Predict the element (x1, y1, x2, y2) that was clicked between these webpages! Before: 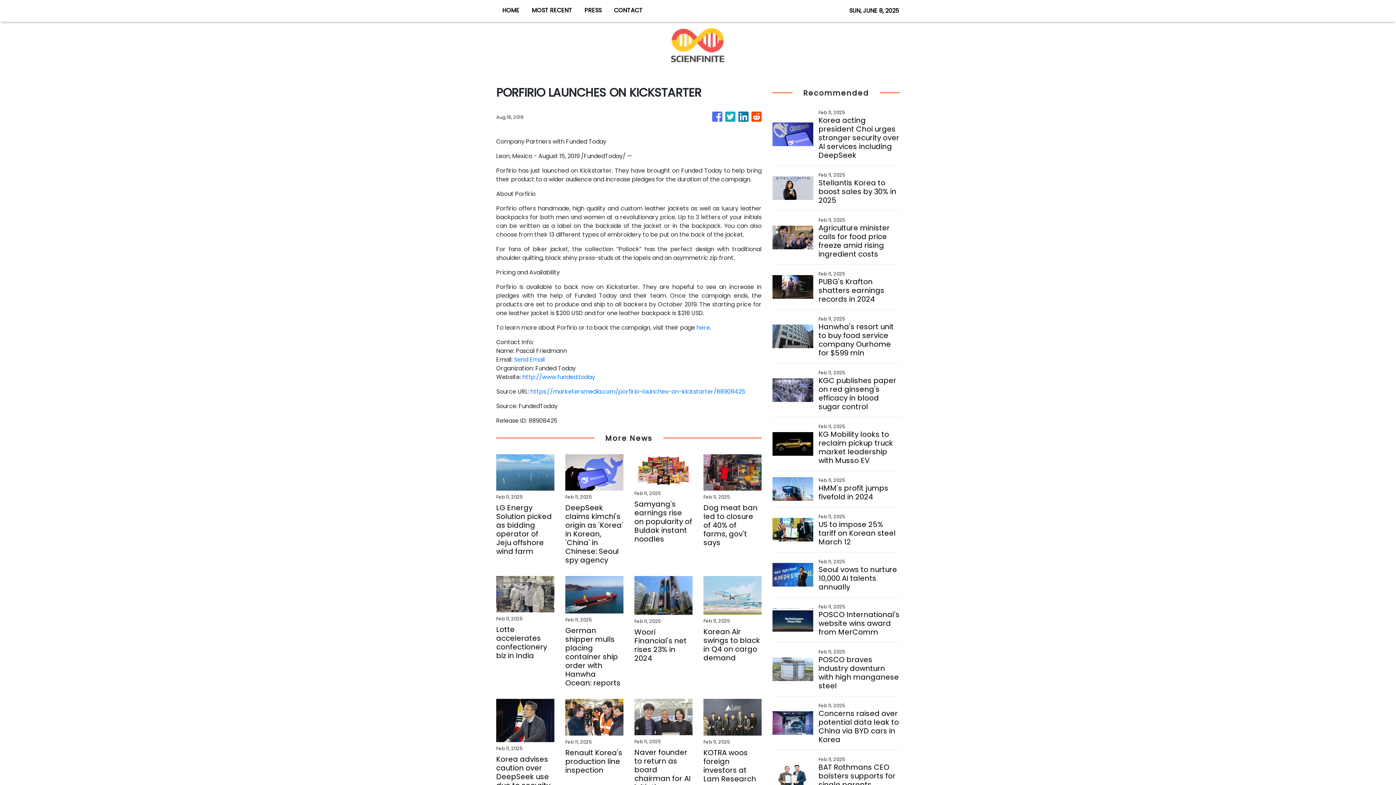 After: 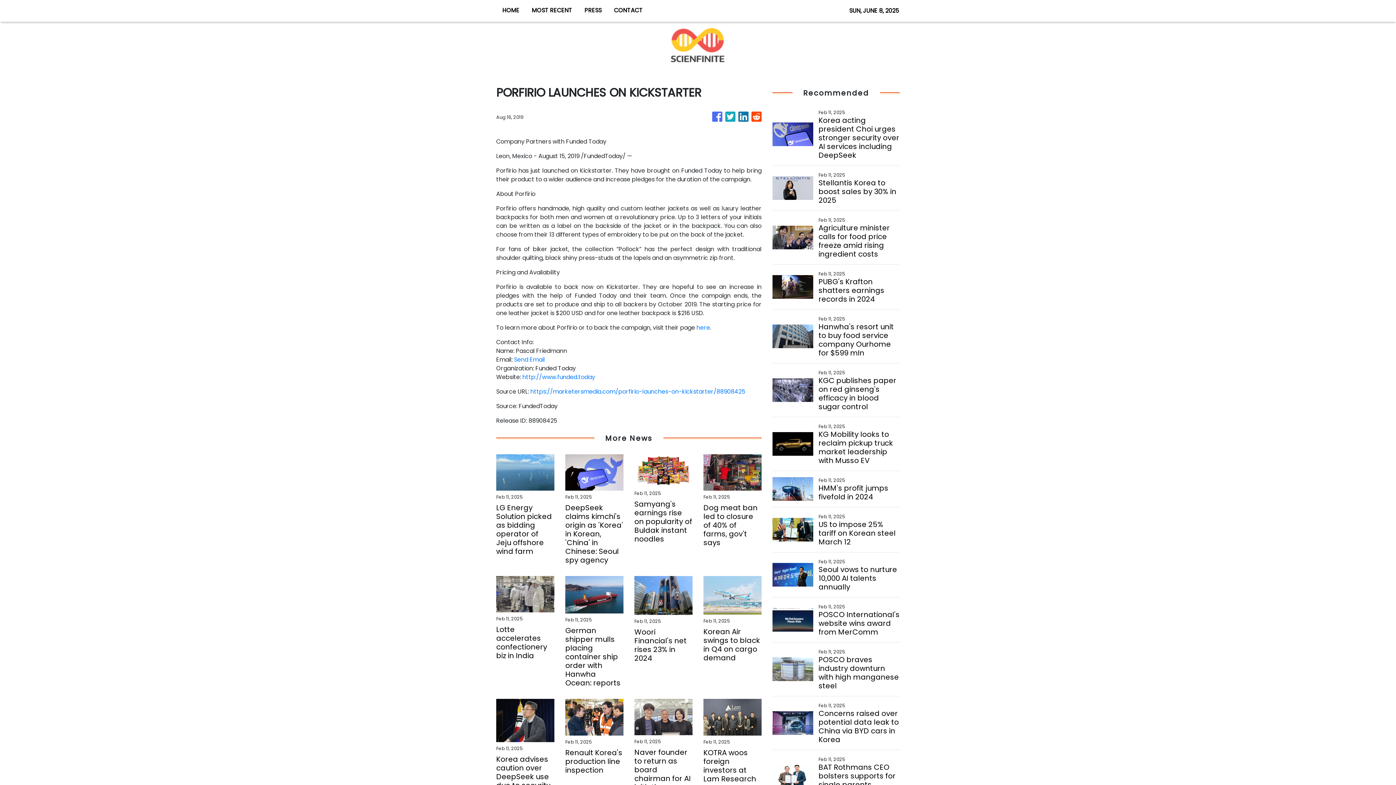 Action: bbox: (738, 108, 748, 125)